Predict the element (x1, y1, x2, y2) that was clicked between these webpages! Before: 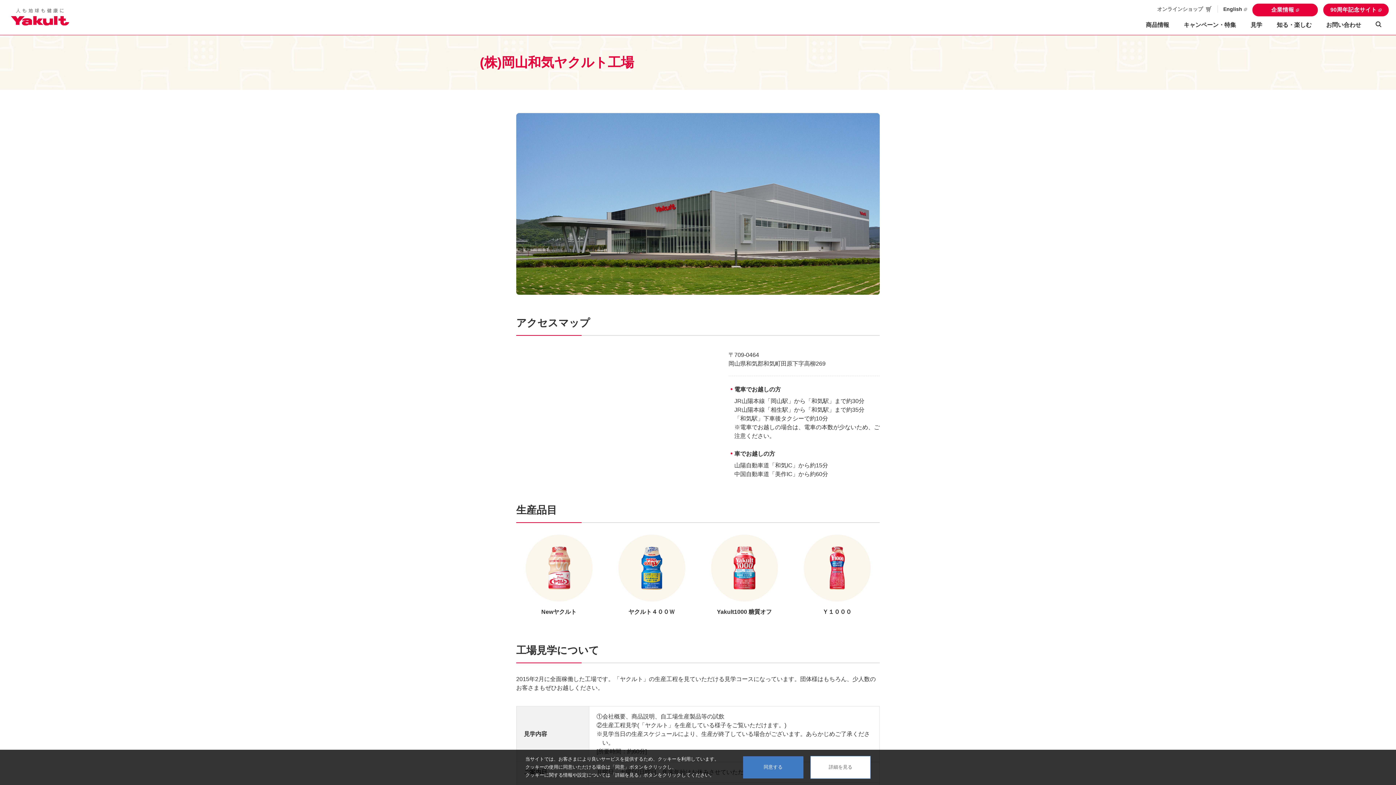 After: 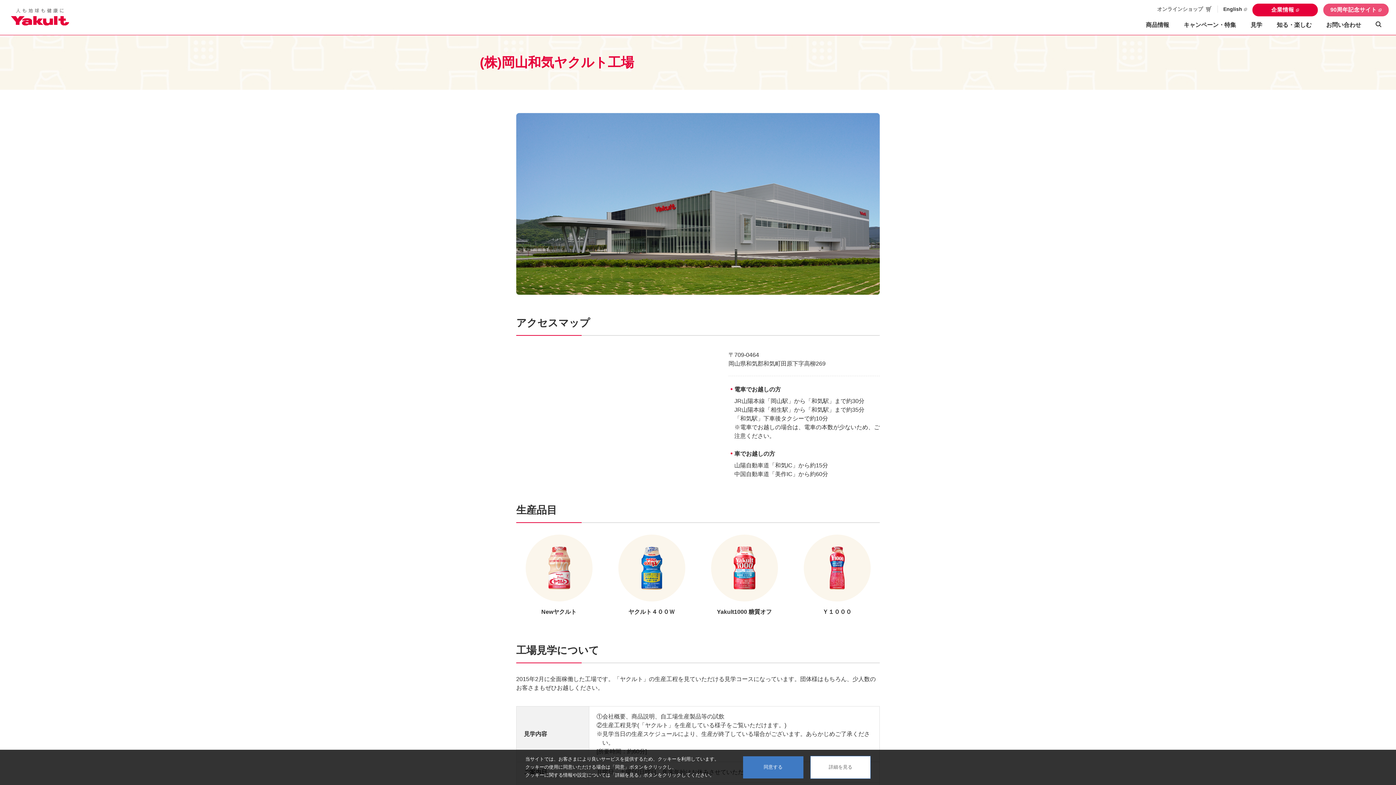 Action: label: 90周年記念サイト bbox: (1323, 3, 1389, 16)